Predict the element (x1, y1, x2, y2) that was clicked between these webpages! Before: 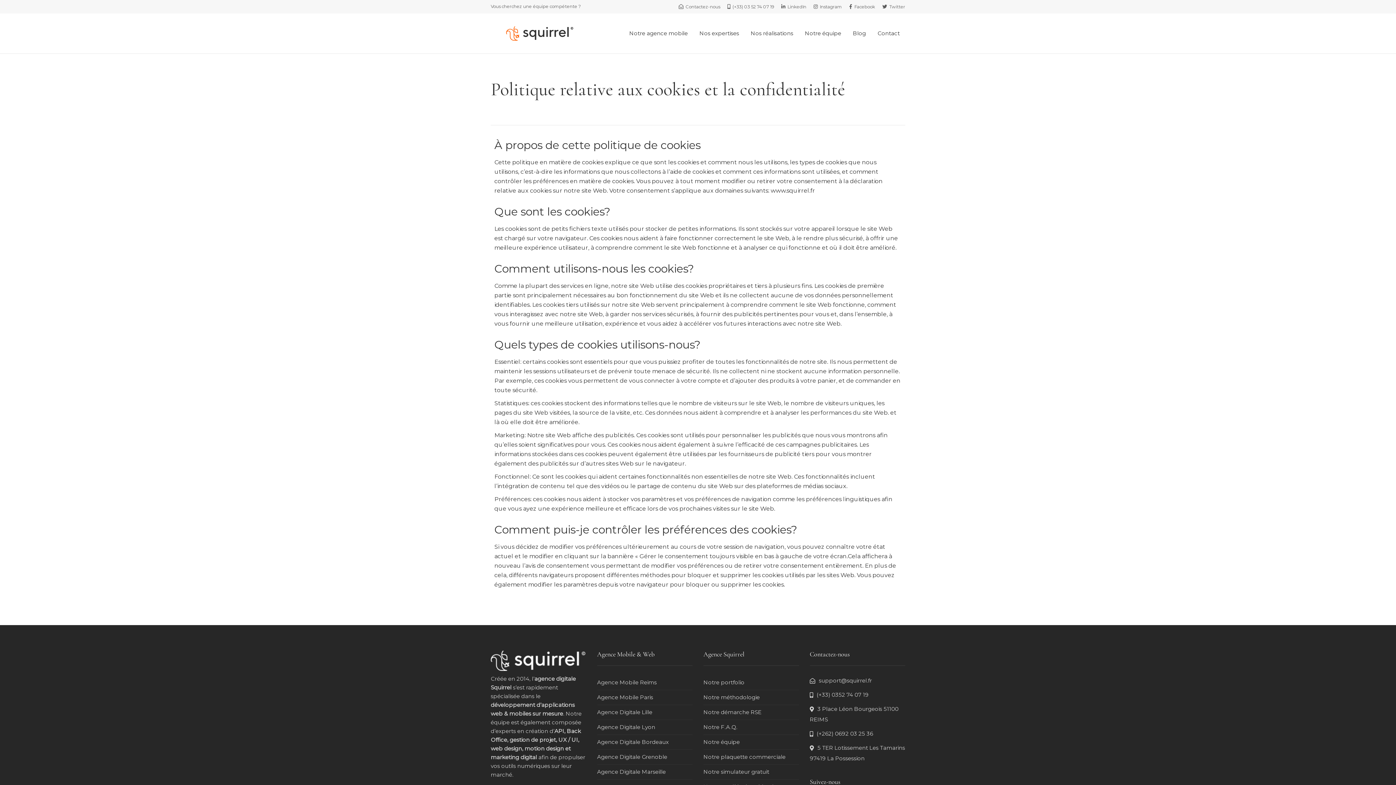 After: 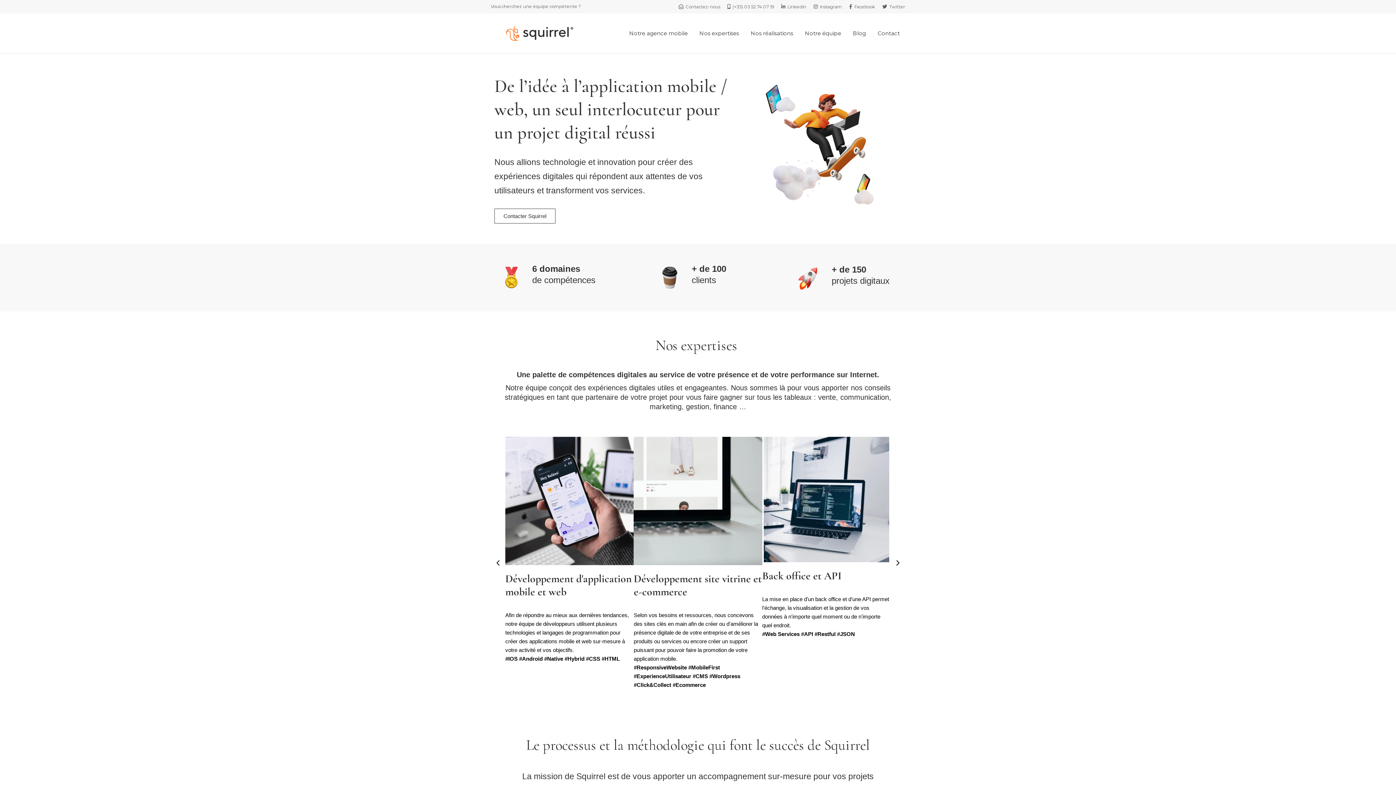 Action: bbox: (501, 29, 577, 36)